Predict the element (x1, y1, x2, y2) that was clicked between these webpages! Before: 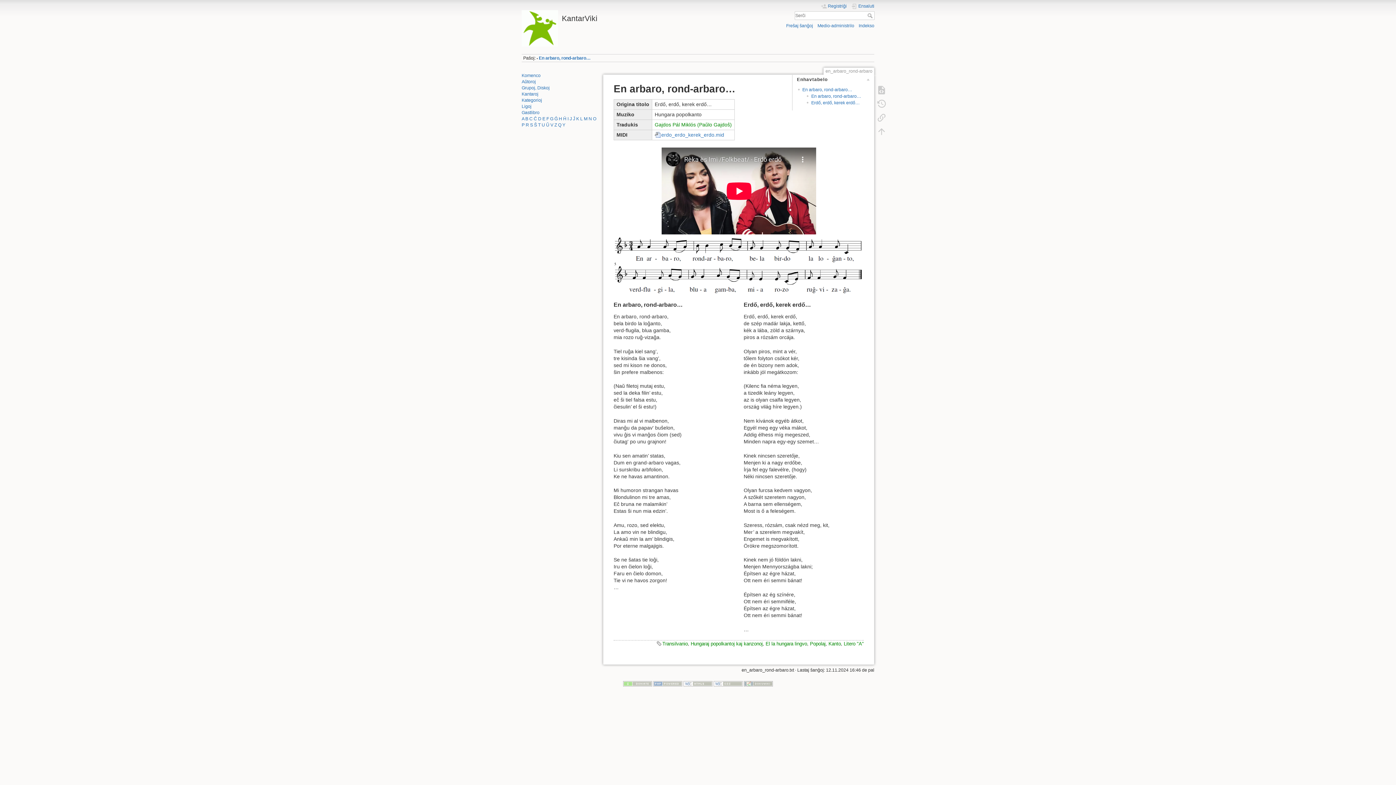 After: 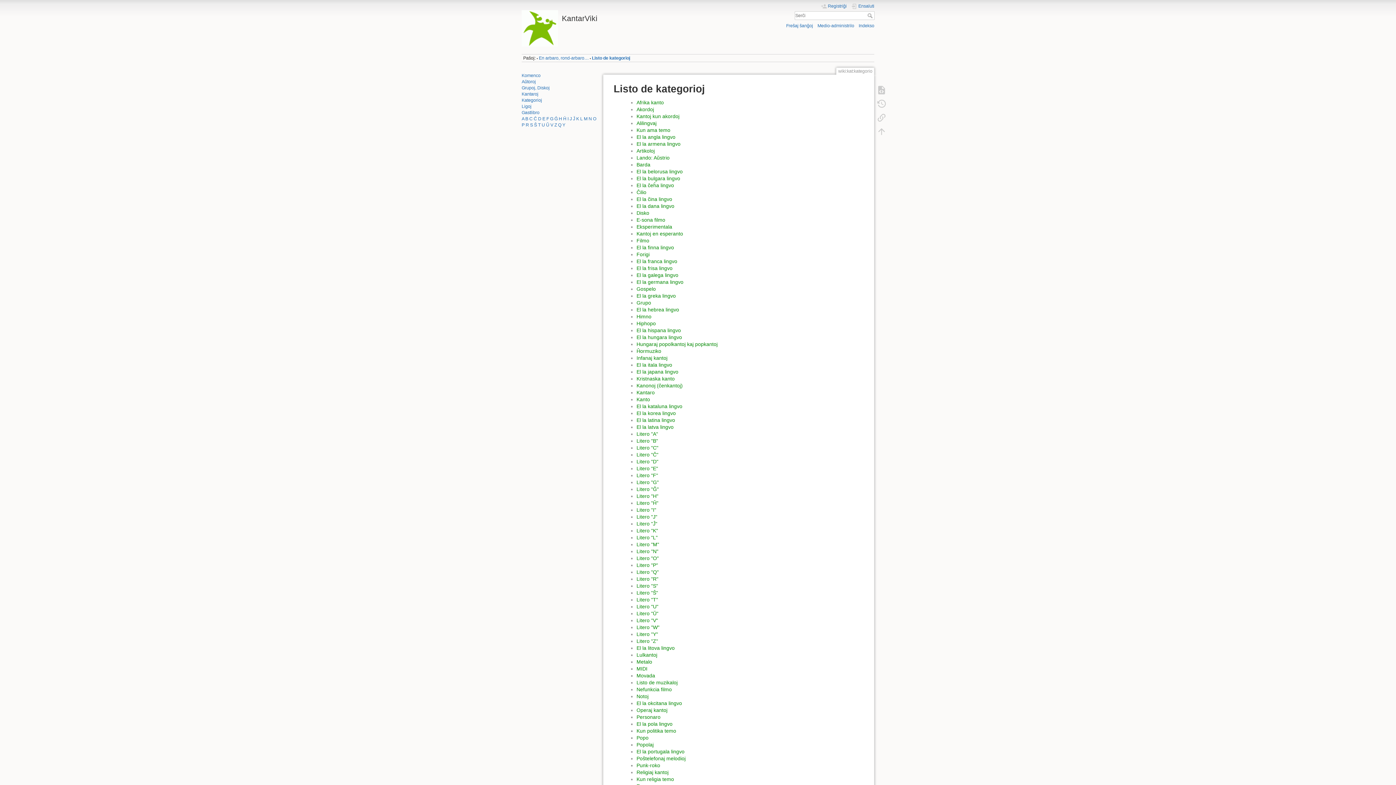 Action: label: Kategorioj bbox: (521, 97, 542, 102)